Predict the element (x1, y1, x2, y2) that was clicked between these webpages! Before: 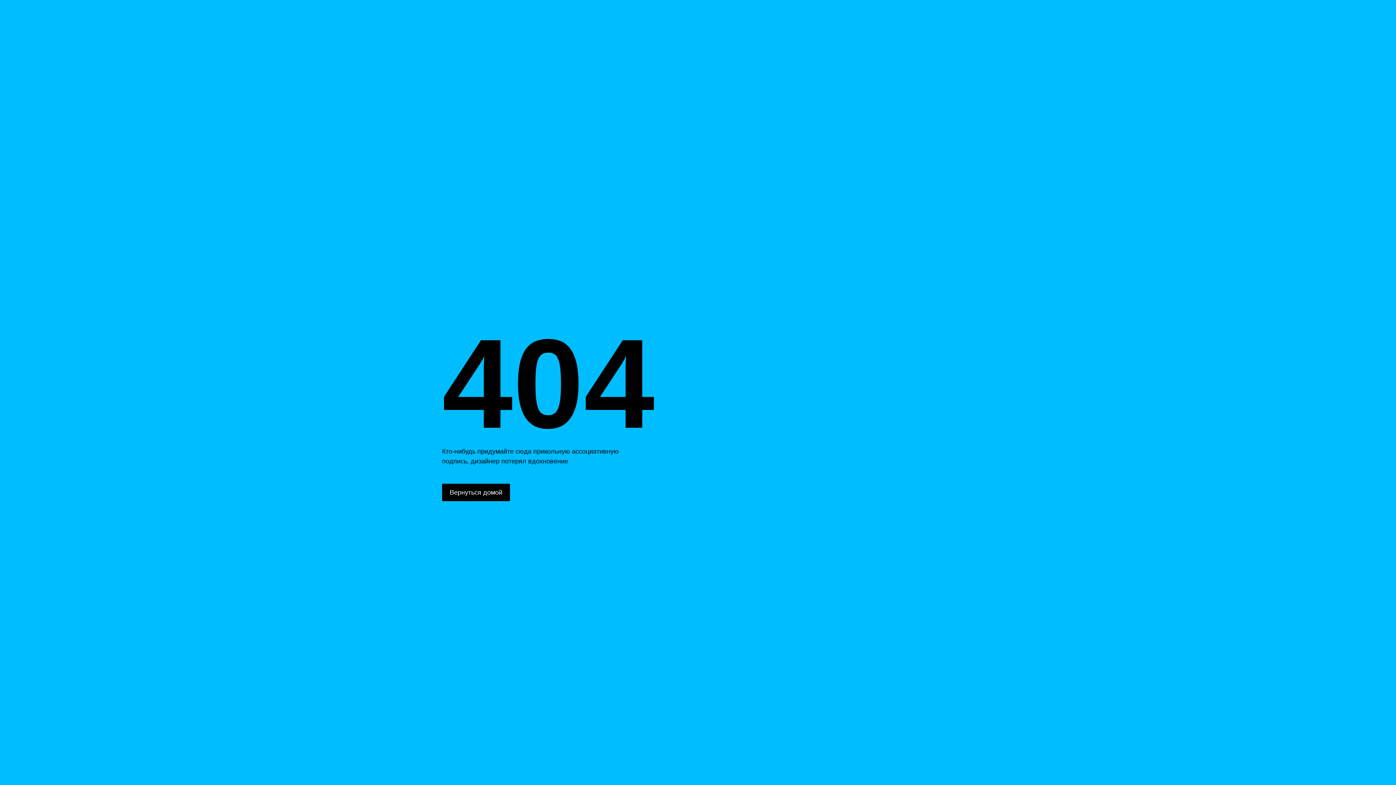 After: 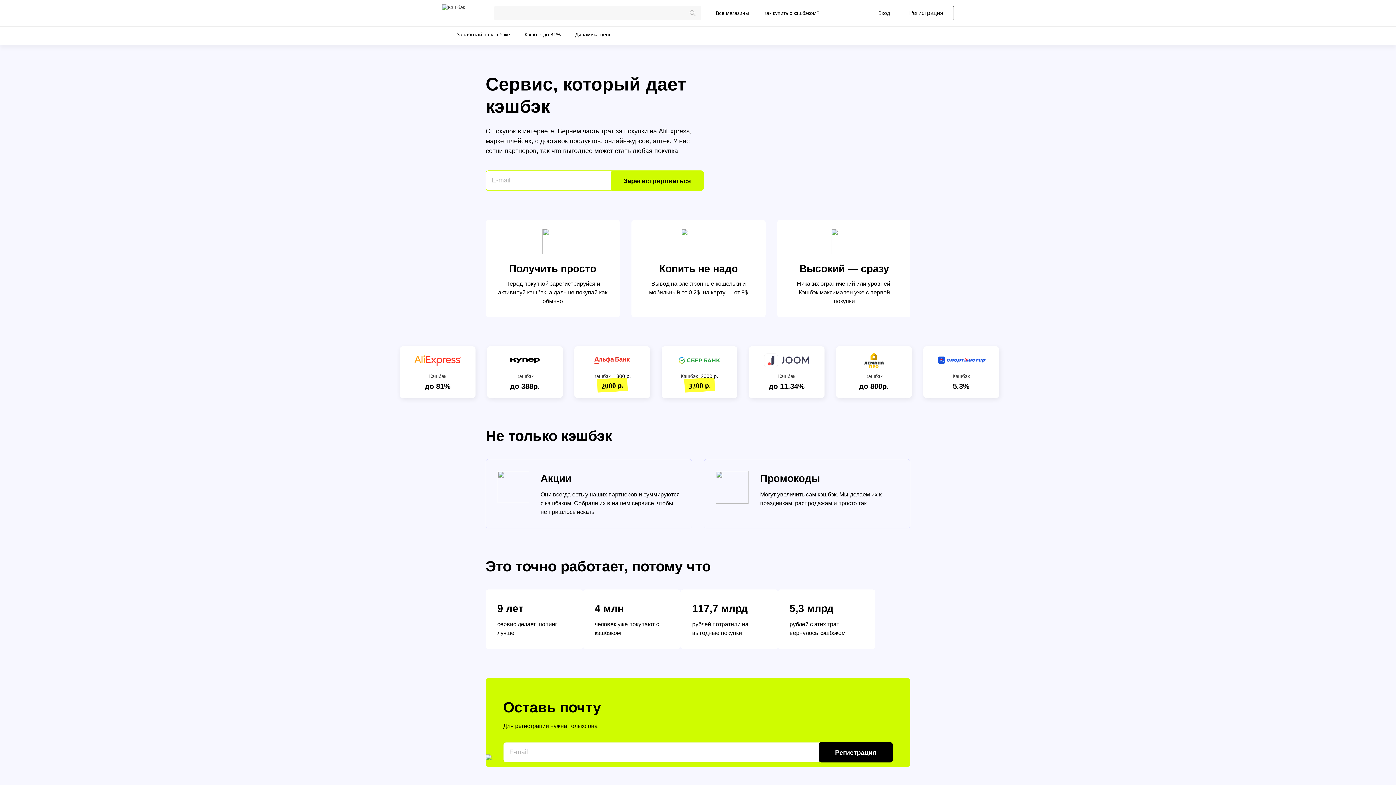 Action: label: Вернуться домой bbox: (442, 484, 510, 501)